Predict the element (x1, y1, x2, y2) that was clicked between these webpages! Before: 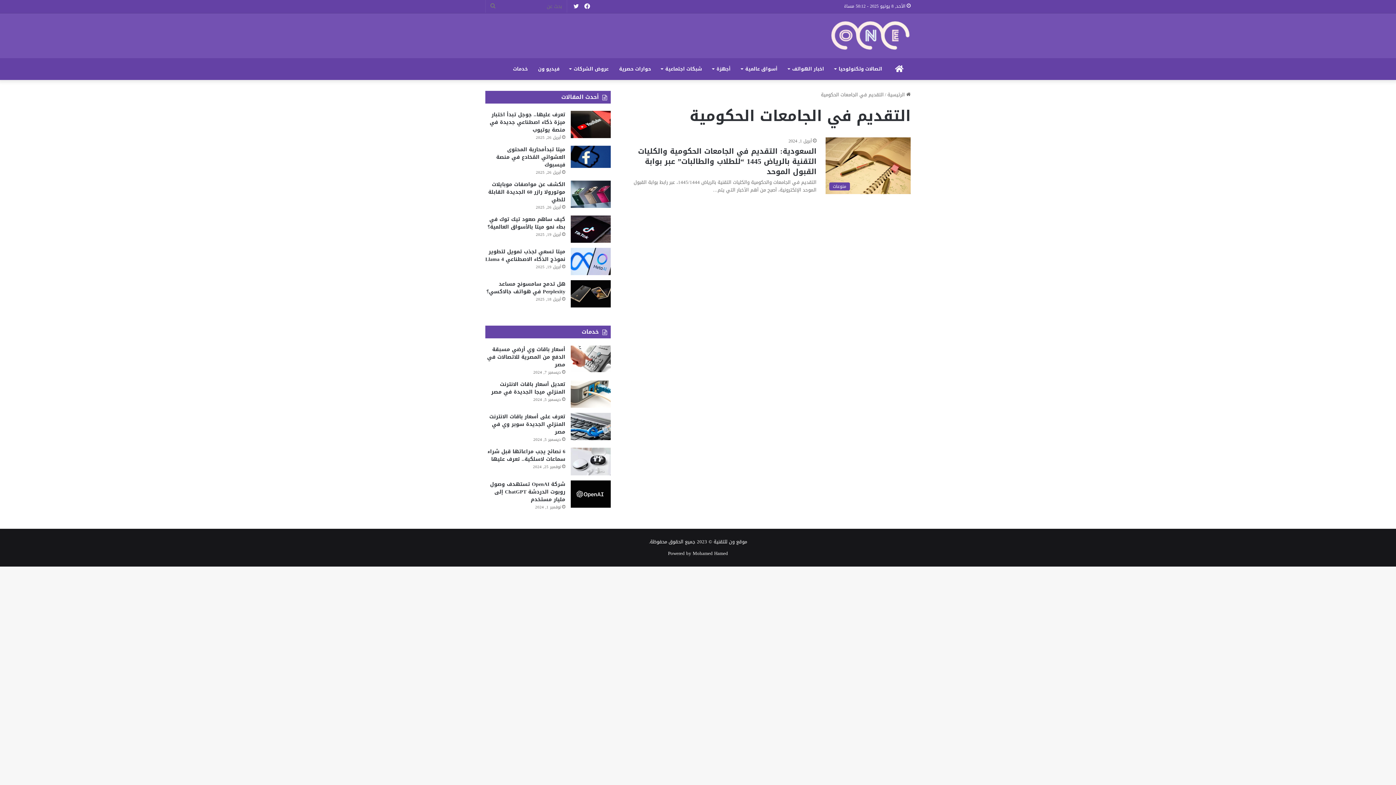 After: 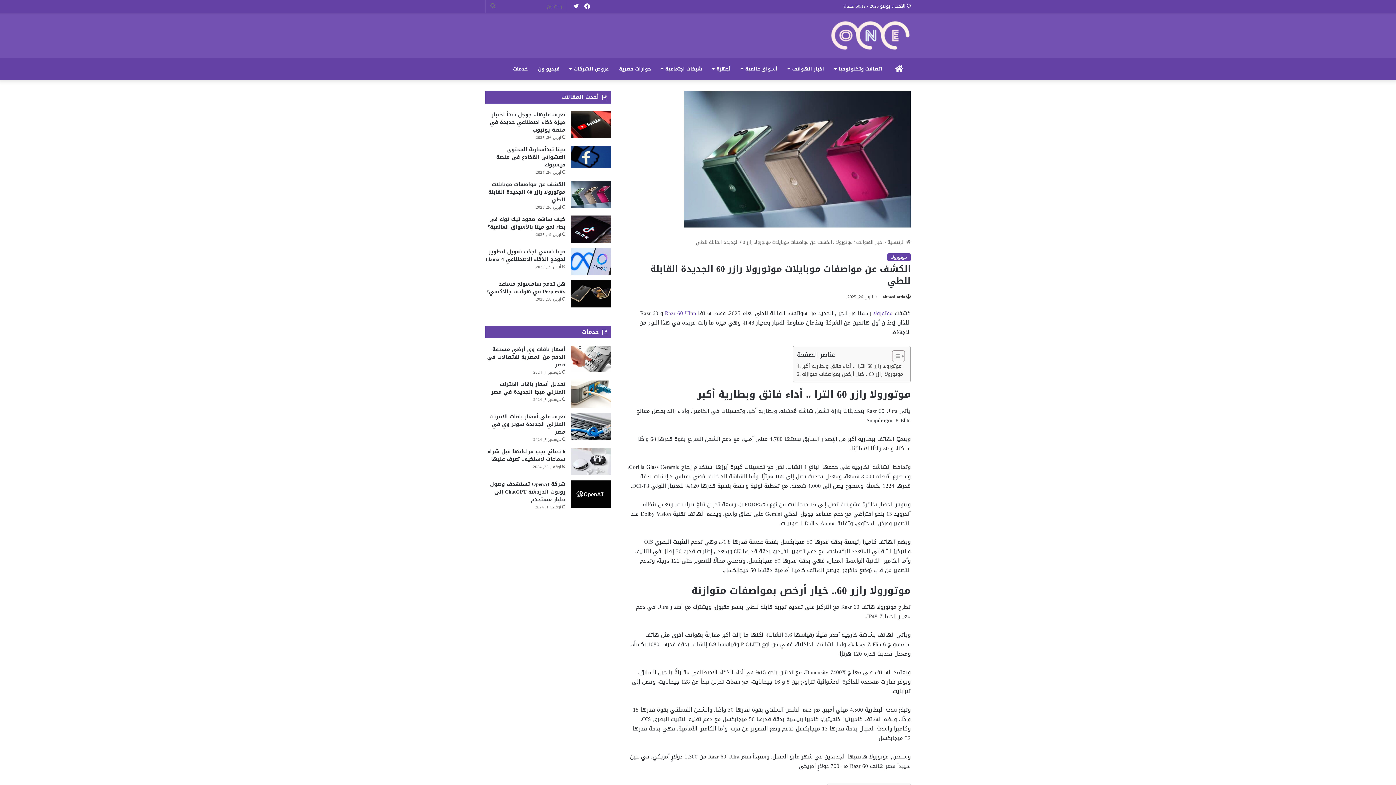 Action: label: الكشف عن مواصفات موبايلات موتورولا رازر 60 الجديدة القابلة للطي bbox: (570, 180, 610, 208)